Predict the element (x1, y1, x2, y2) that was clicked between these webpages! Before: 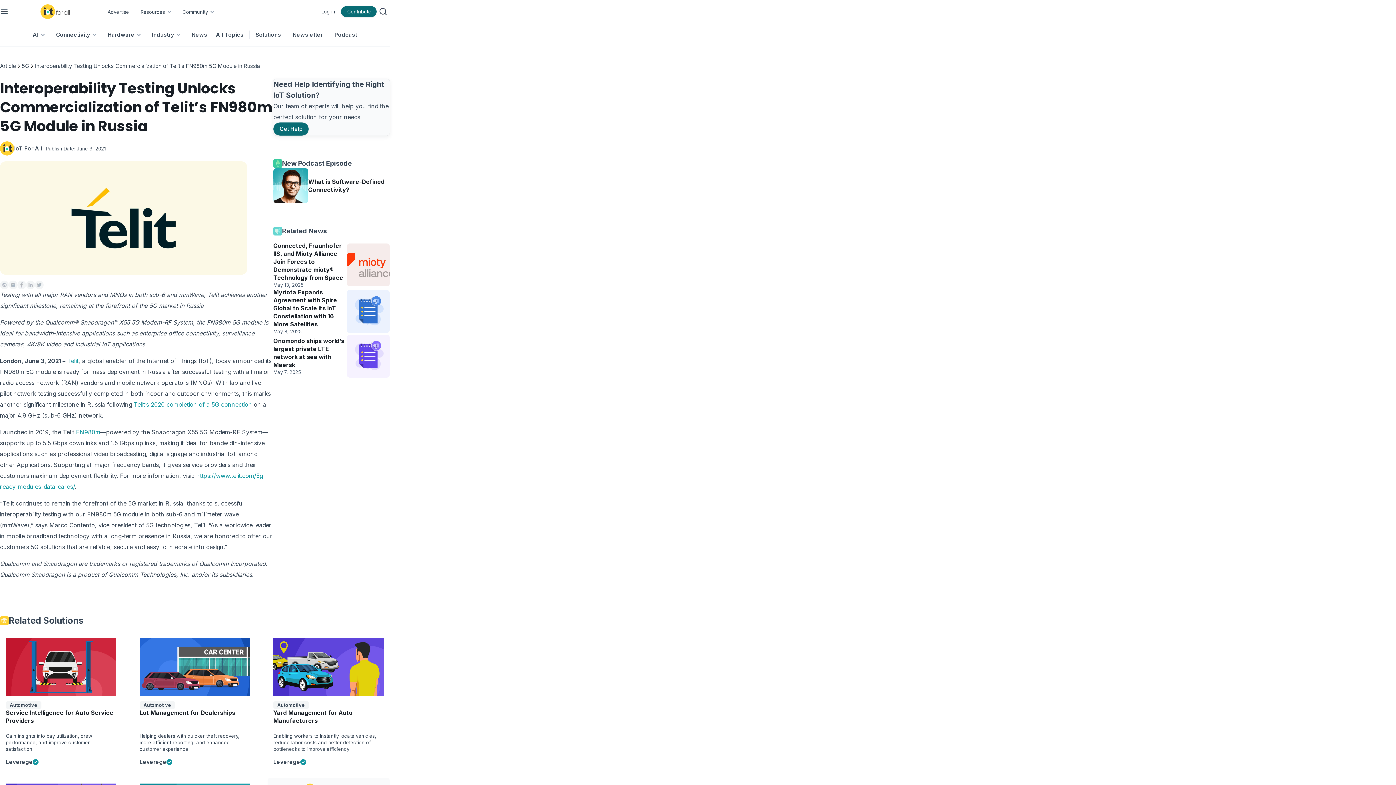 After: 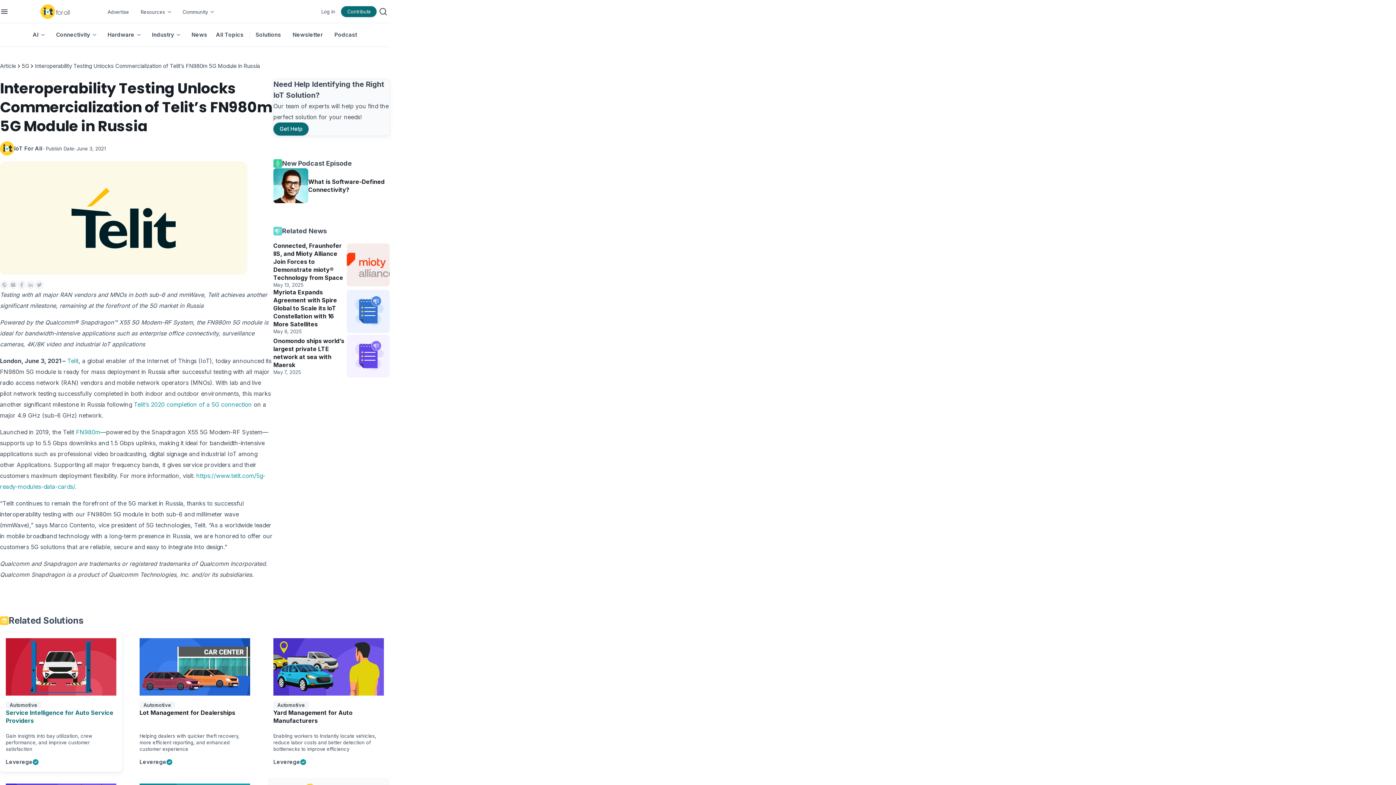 Action: label: Automotive

Service Intelligence for Auto Service Providers

Gain insights into bay utilization, crew performance, and improve customer satisfaction

Leverege bbox: (0, 632, 122, 772)